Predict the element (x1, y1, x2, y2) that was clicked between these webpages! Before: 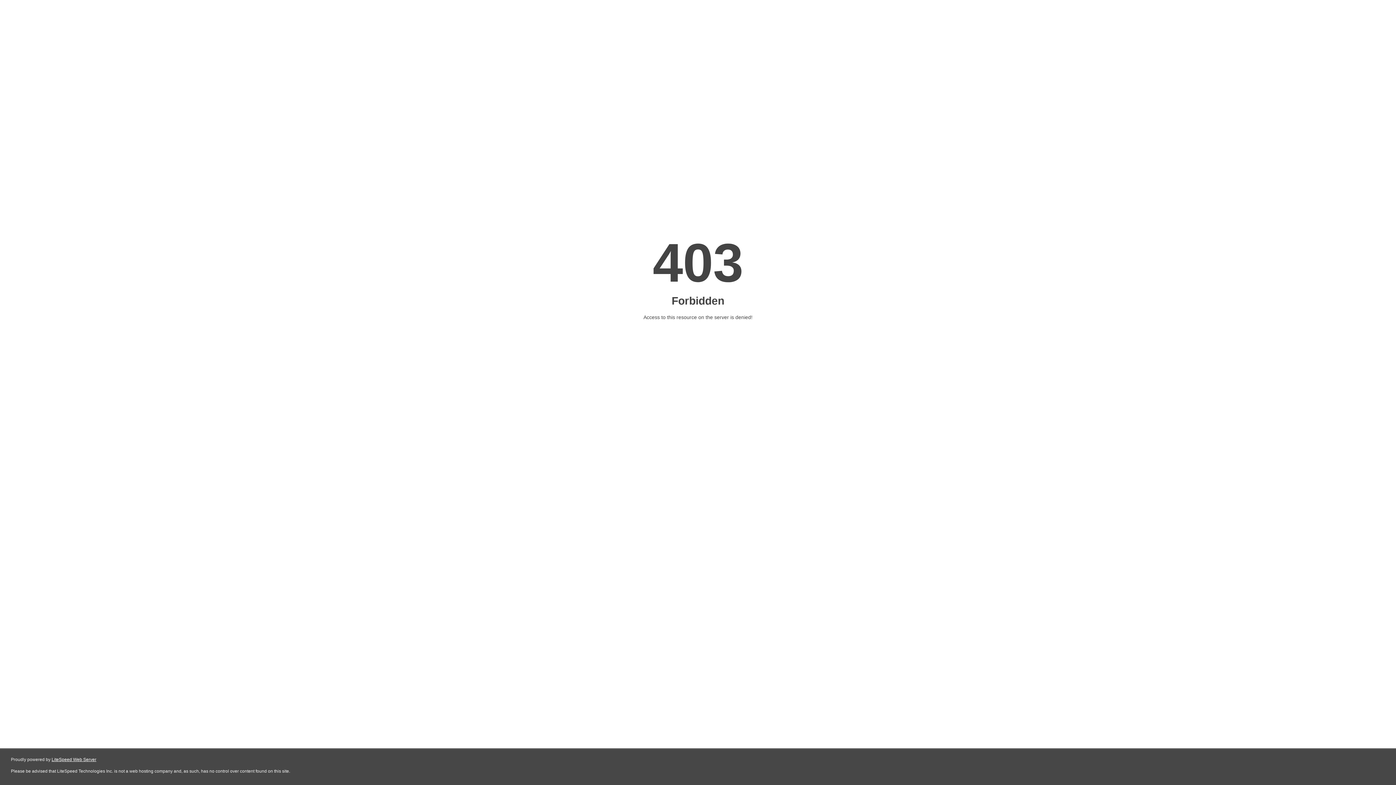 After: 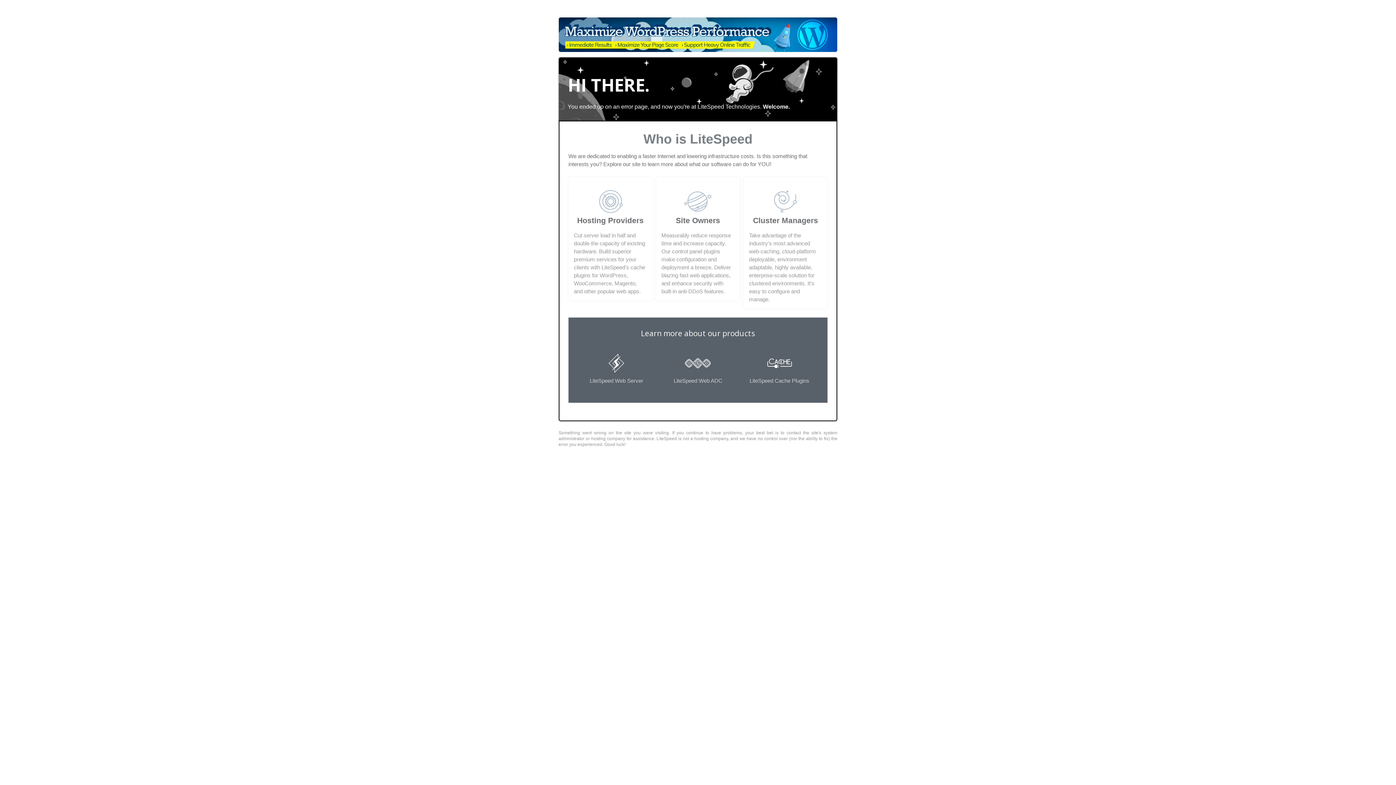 Action: label: LiteSpeed Web Server bbox: (51, 757, 96, 762)